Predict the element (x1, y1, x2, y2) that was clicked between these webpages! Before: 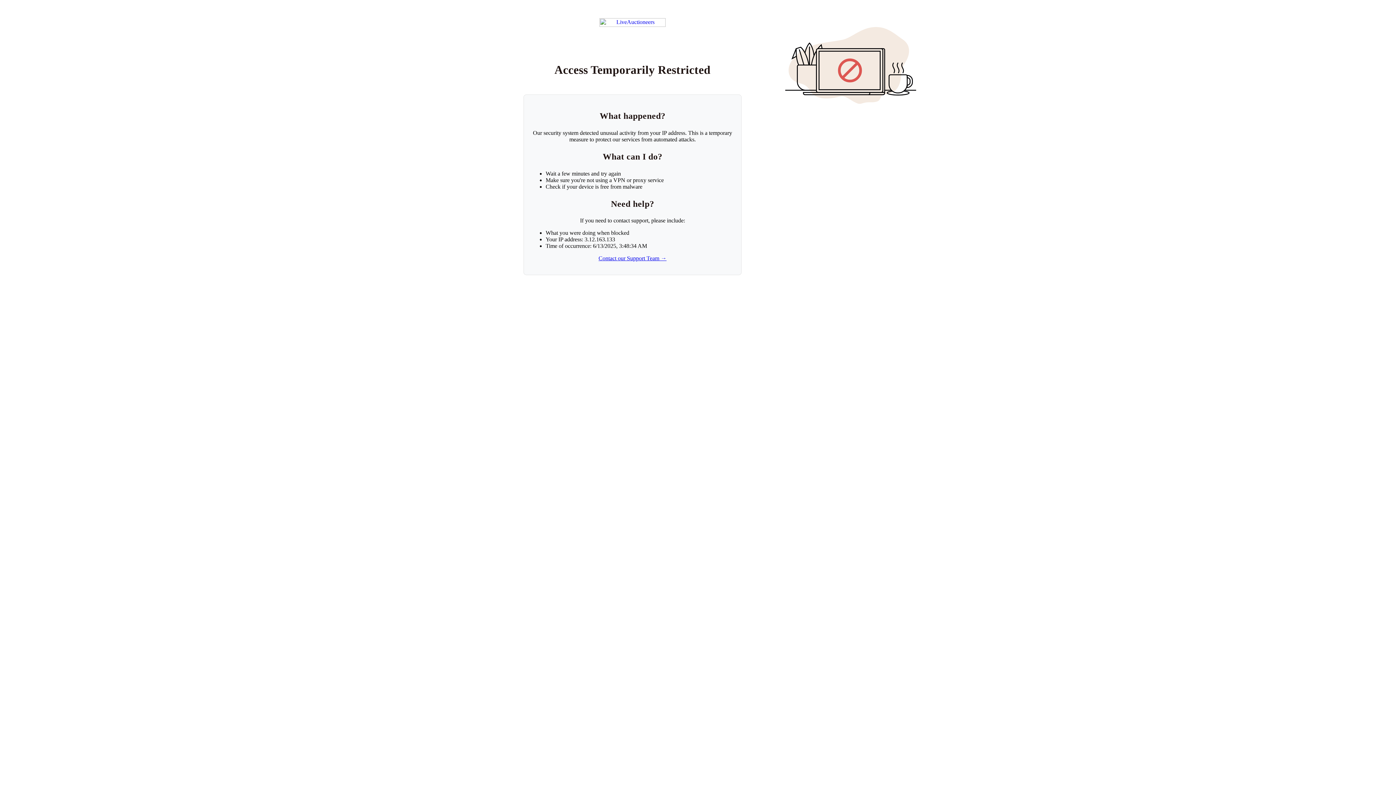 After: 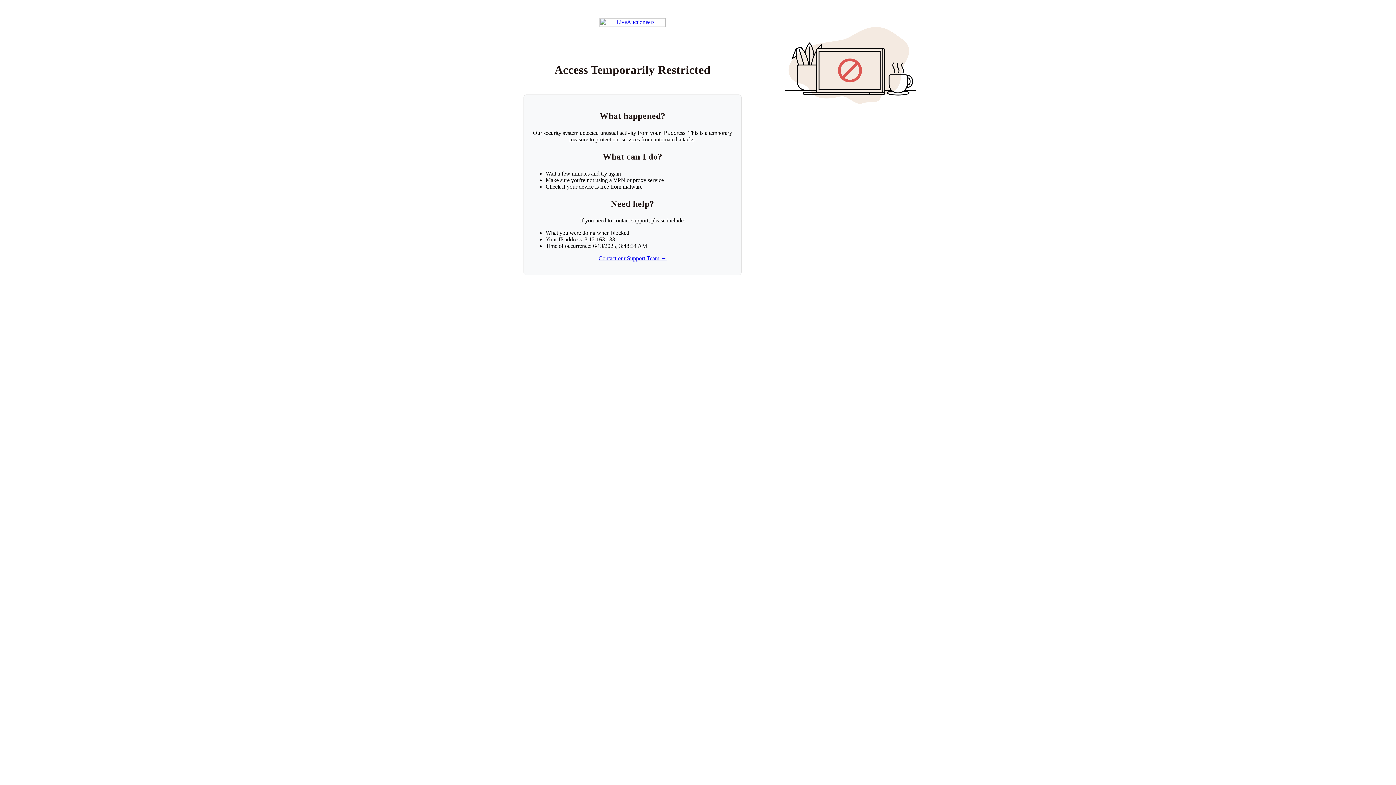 Action: label: Contact our Support Team → bbox: (598, 255, 666, 261)